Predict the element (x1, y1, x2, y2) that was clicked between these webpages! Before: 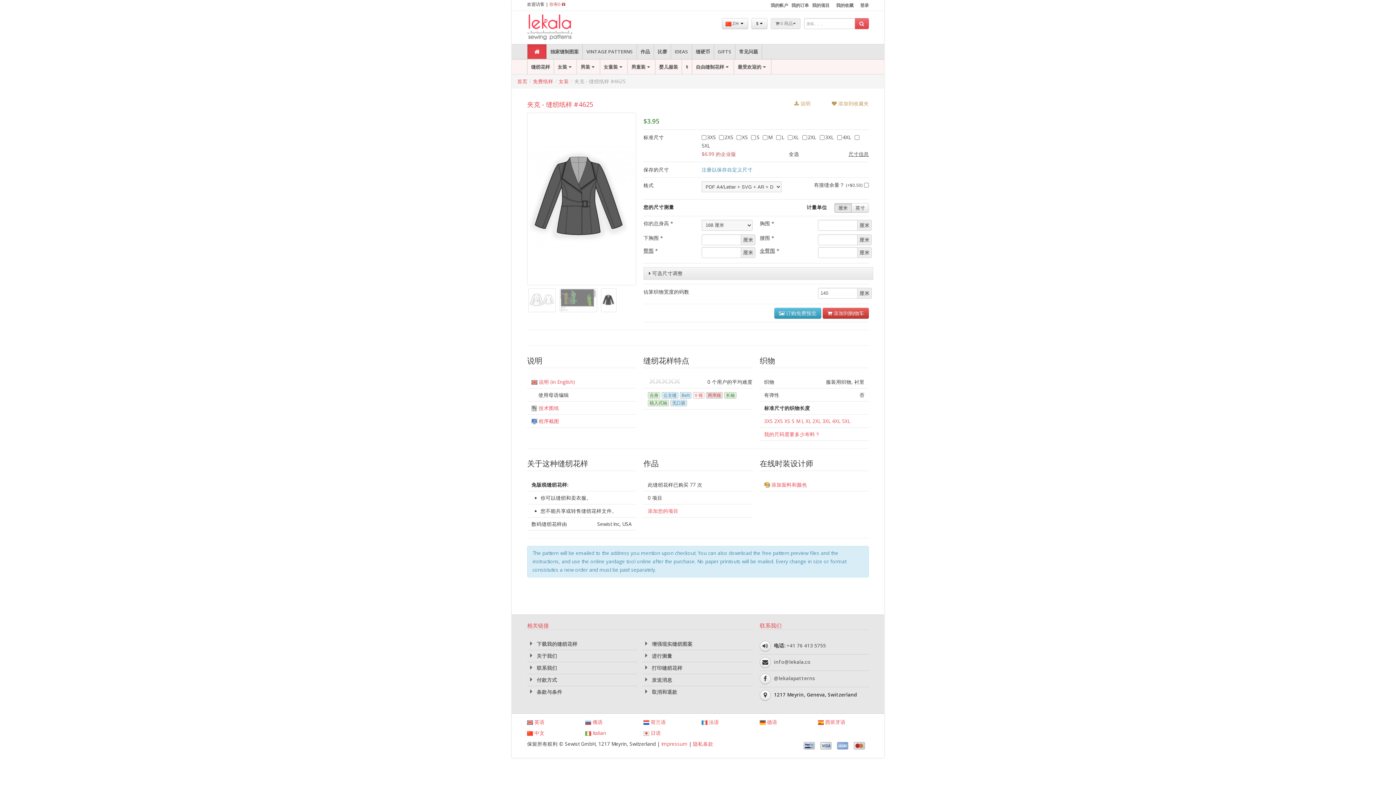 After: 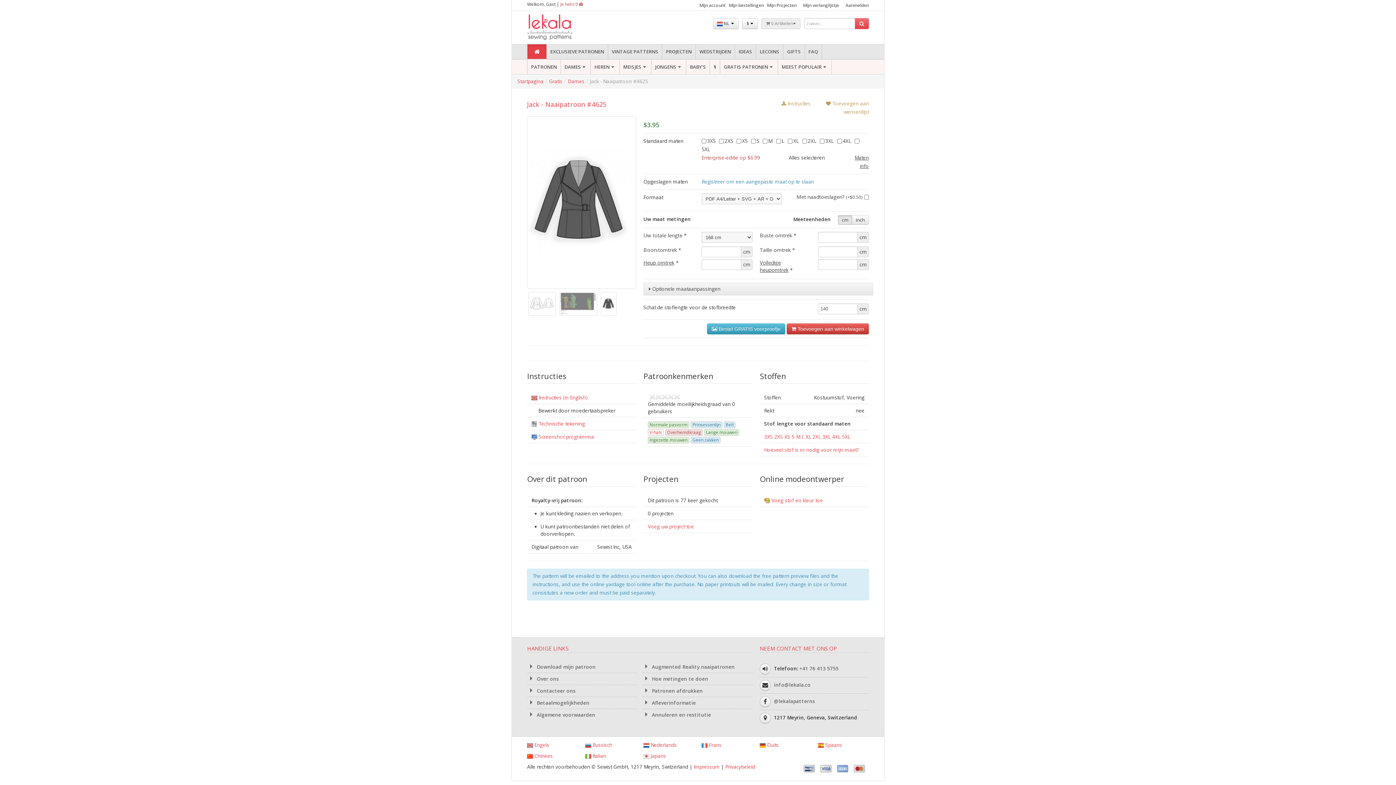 Action: bbox: (643, 718, 666, 726) label:  荷兰语